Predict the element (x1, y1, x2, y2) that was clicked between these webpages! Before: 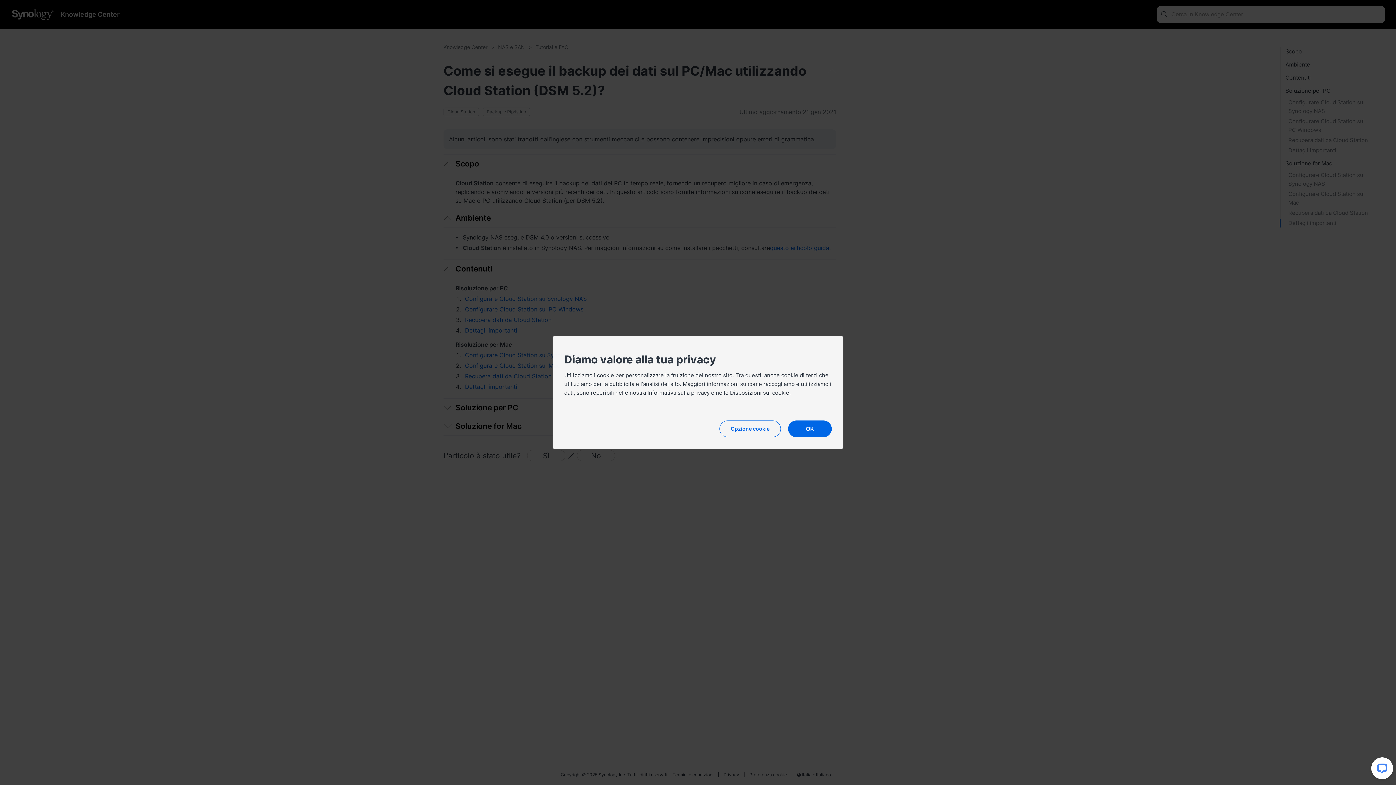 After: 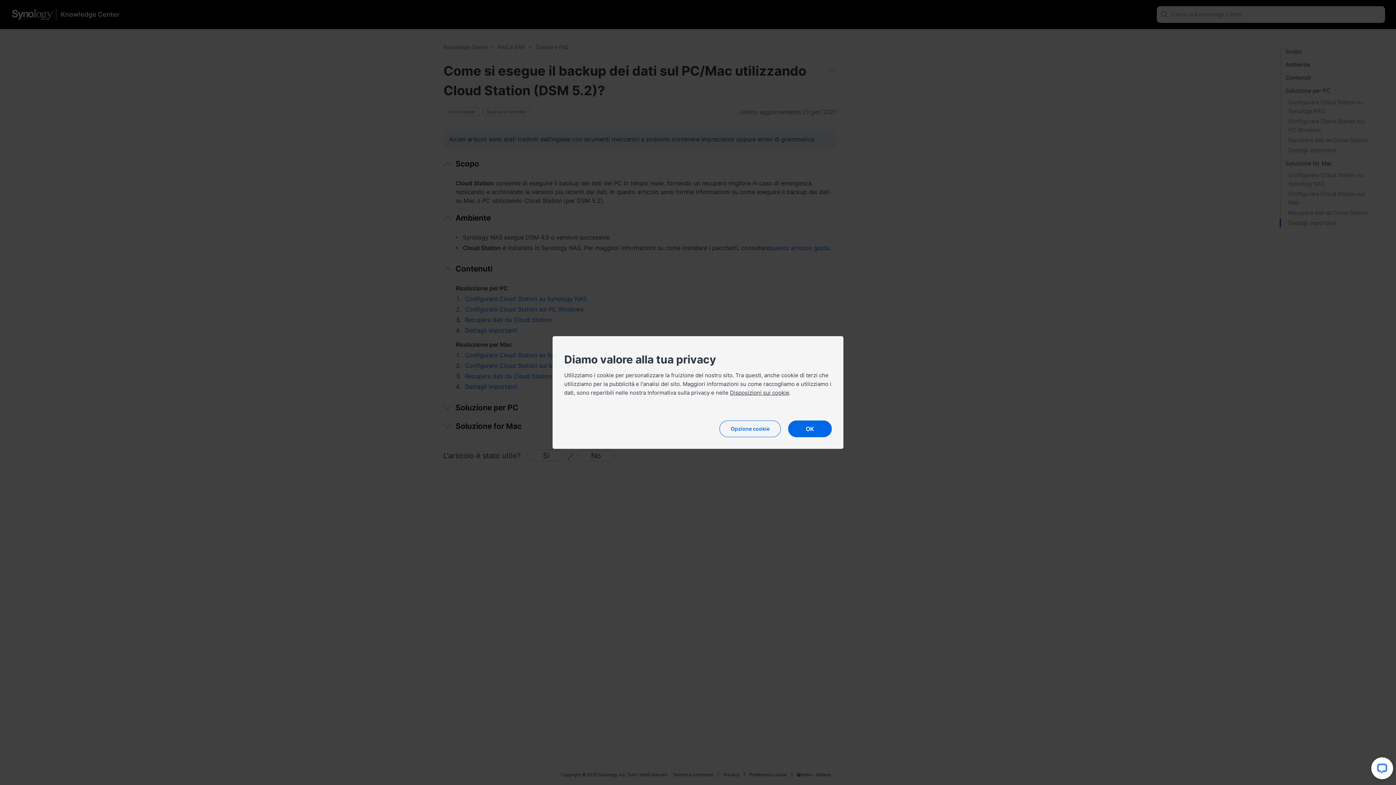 Action: label: Informativa sulla privacy bbox: (647, 389, 709, 396)